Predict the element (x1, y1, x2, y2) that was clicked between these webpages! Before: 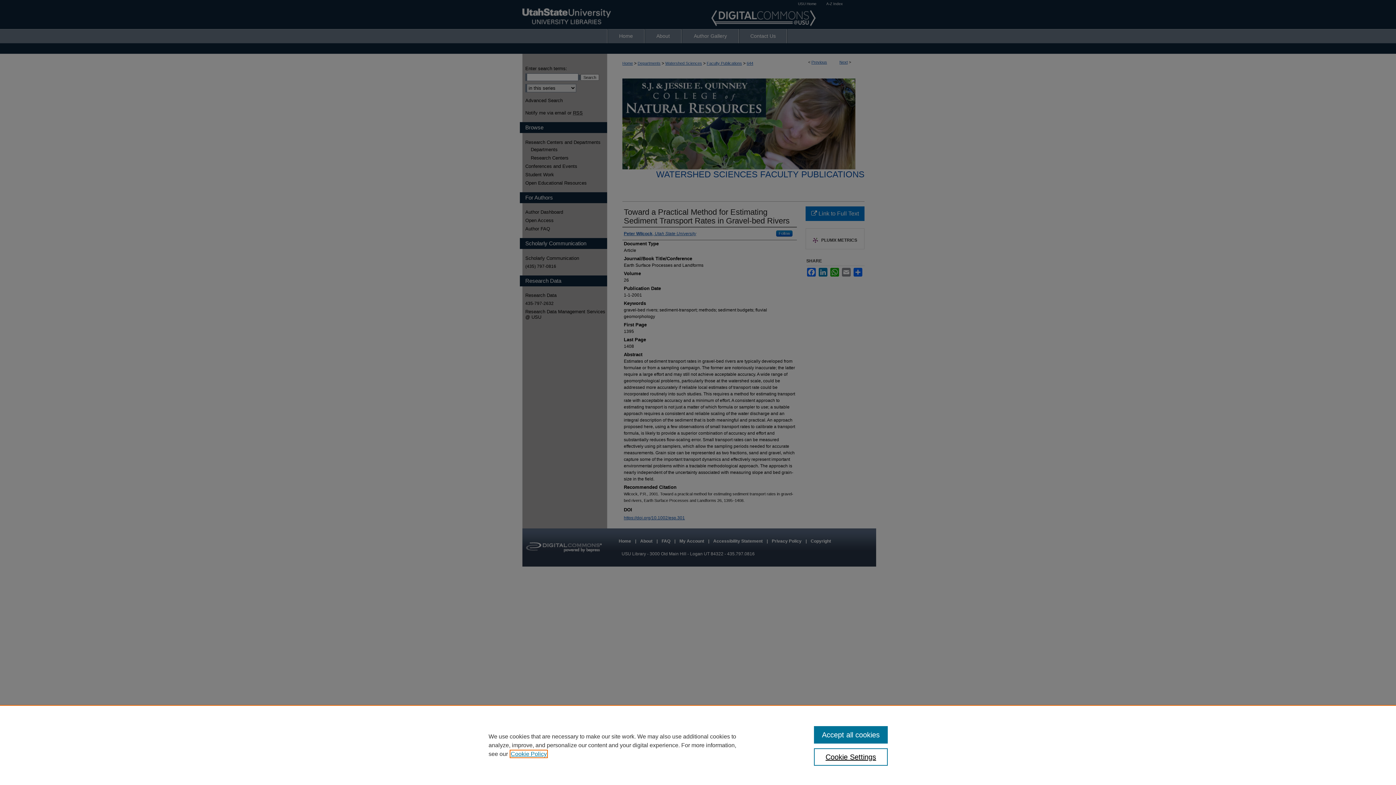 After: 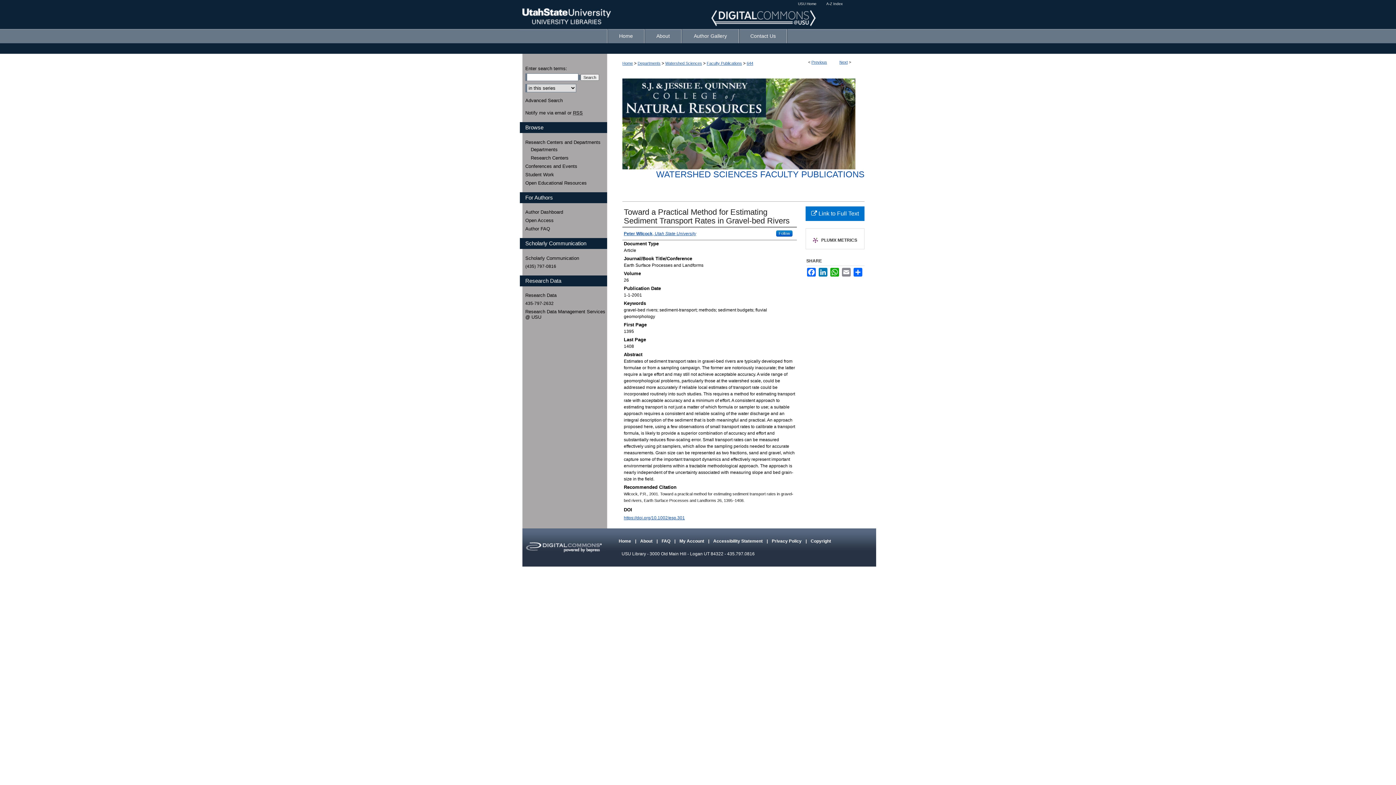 Action: label: Accept all cookies bbox: (814, 726, 887, 744)